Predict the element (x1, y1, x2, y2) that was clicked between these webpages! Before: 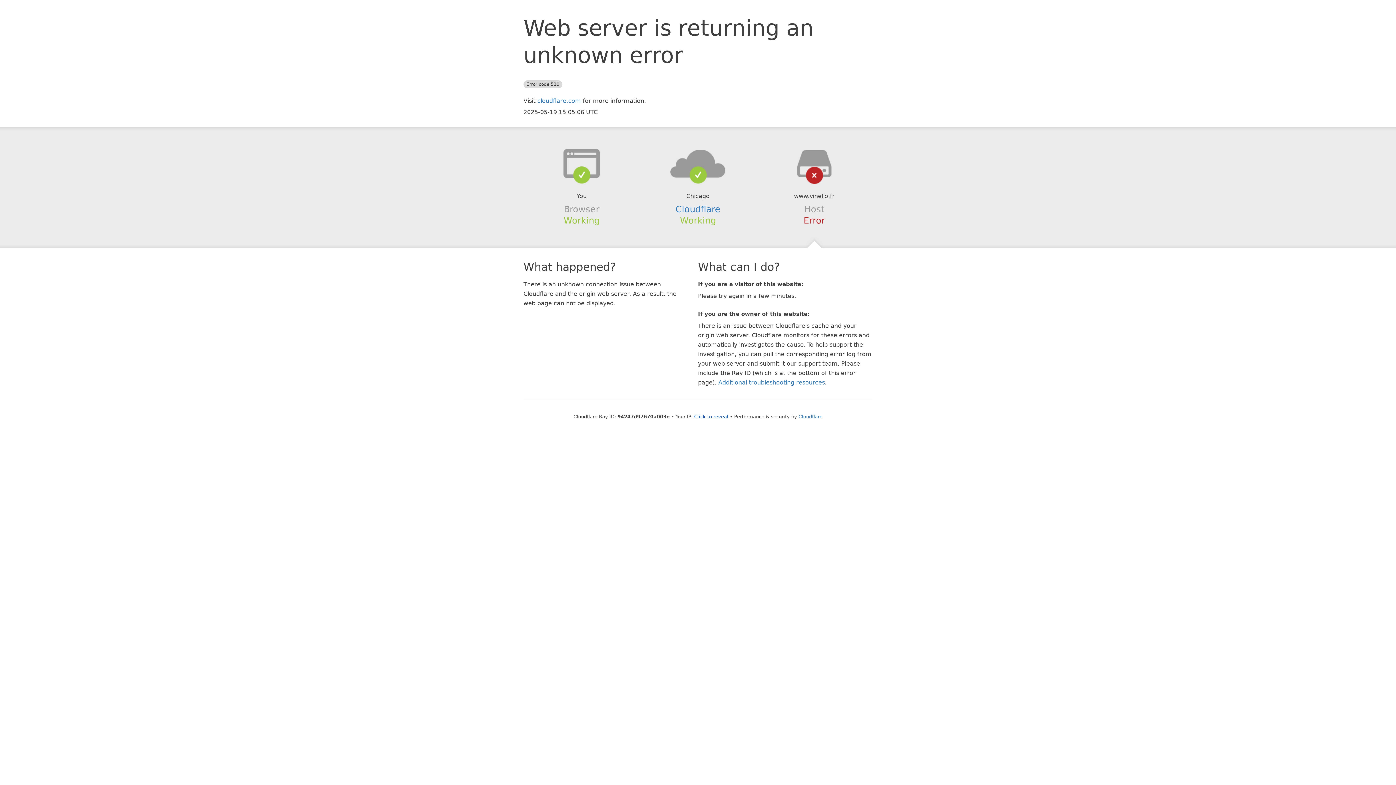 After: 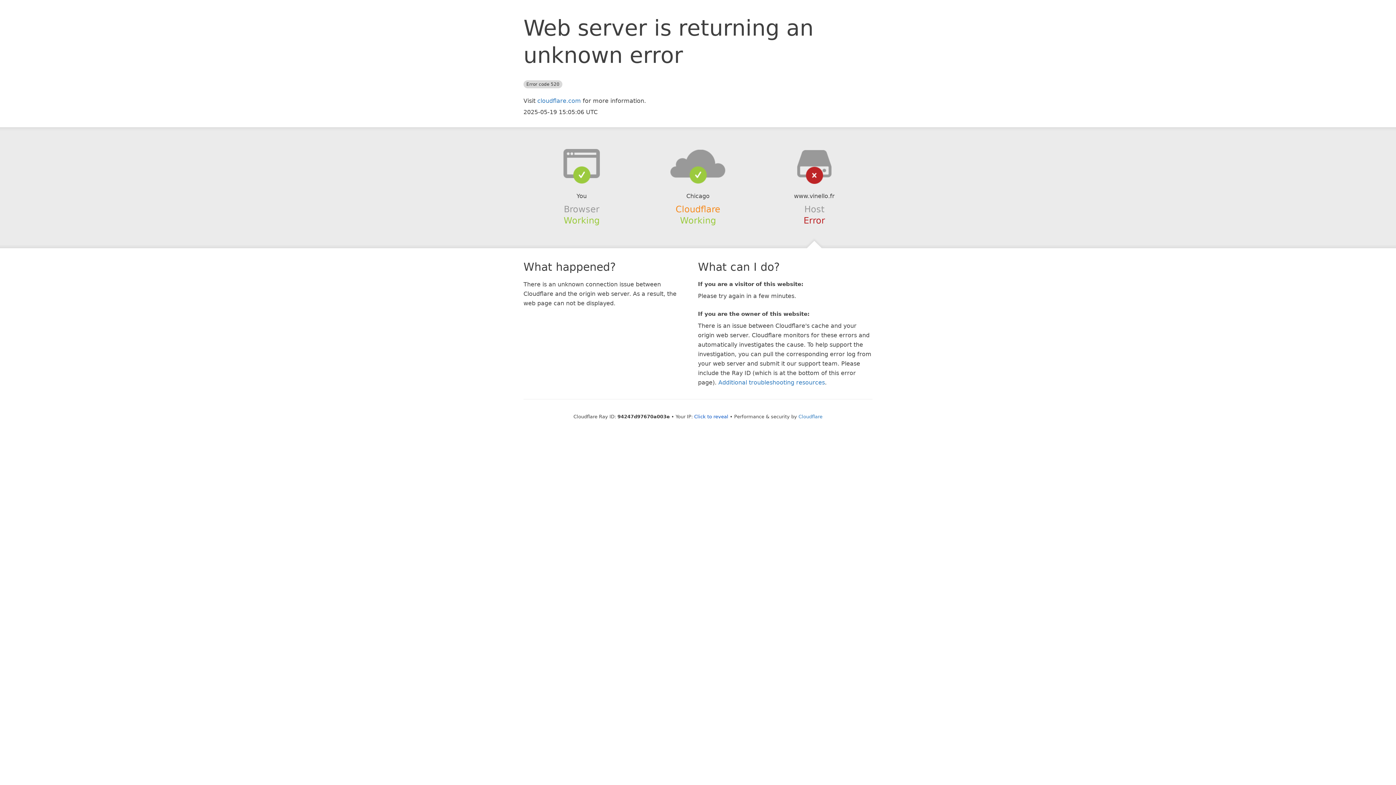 Action: bbox: (675, 204, 720, 214) label: Cloudflare